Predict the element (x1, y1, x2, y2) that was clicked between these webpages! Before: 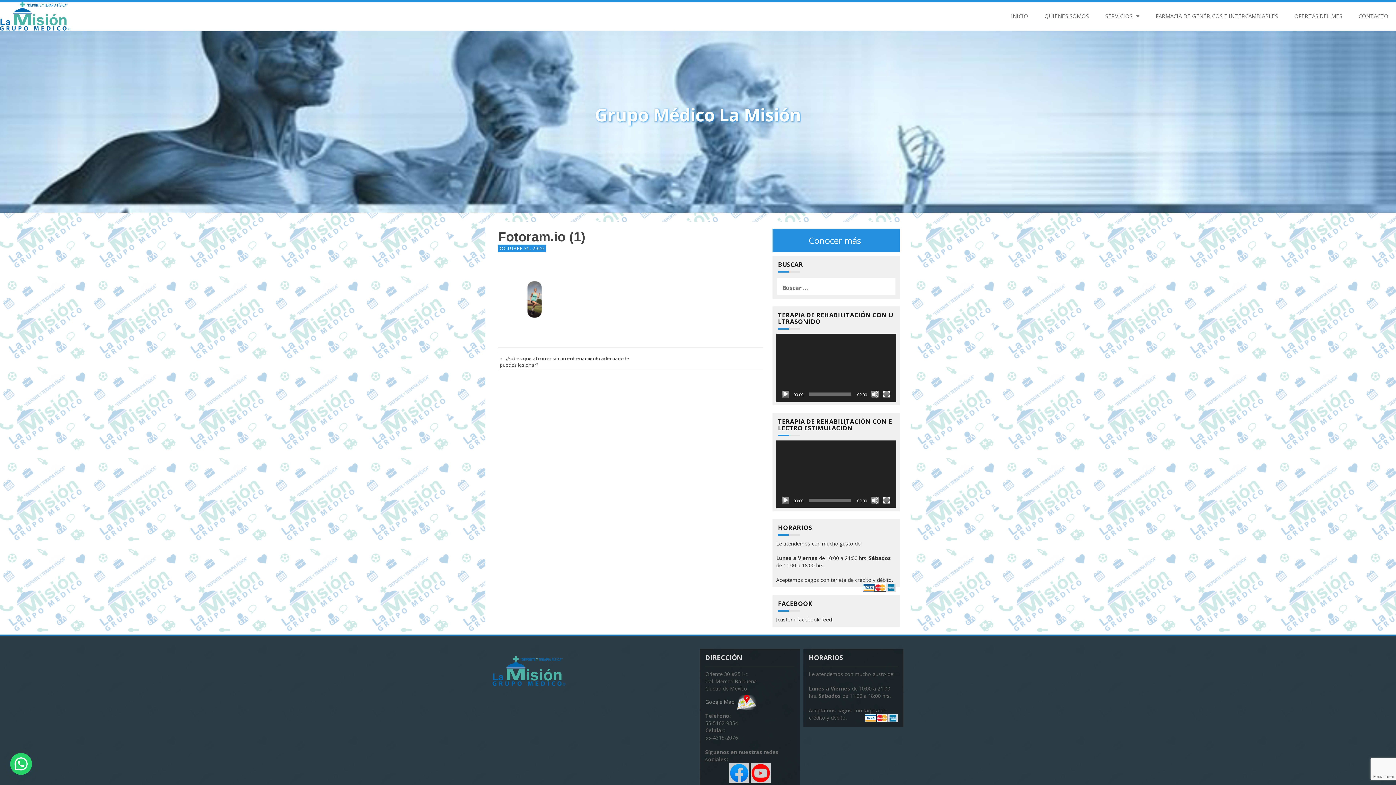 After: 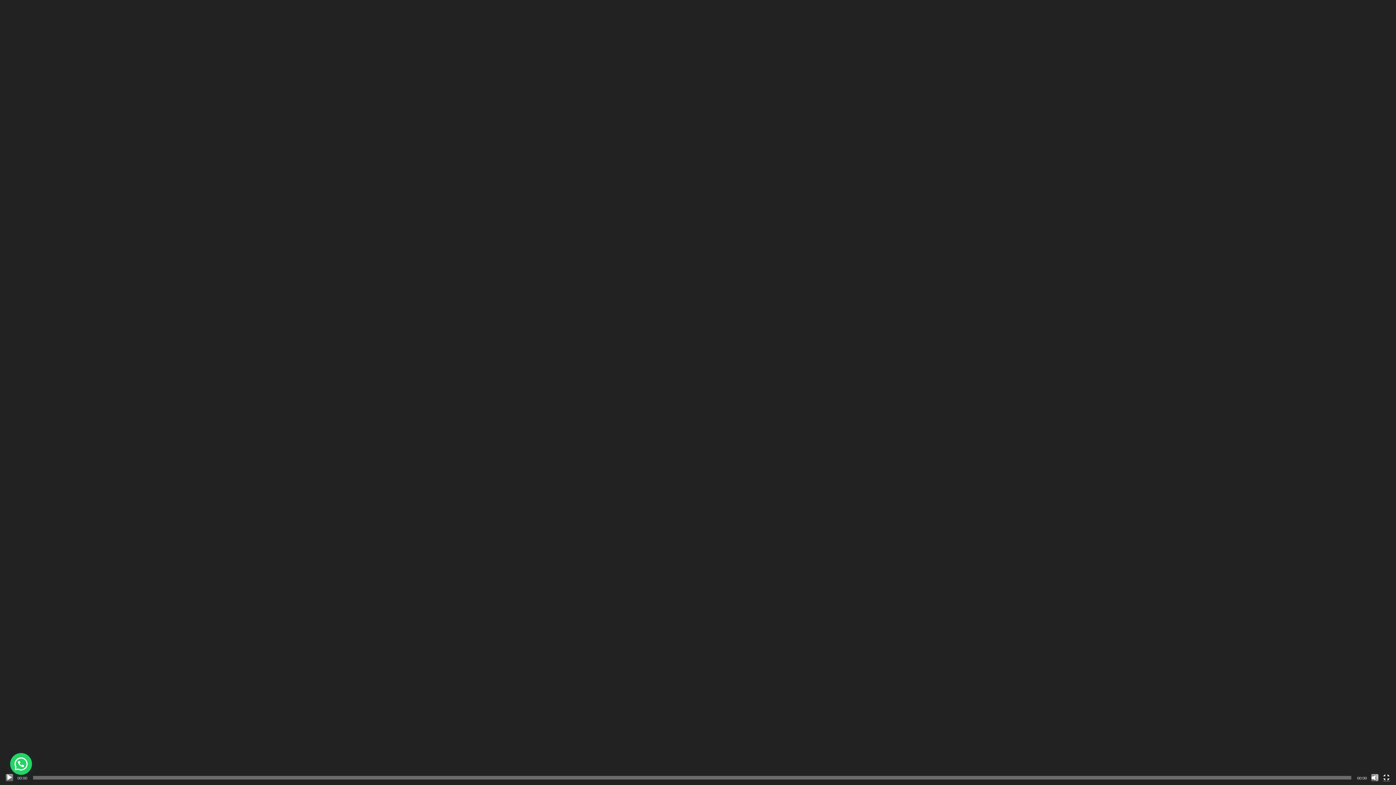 Action: label: Pantalla completa bbox: (883, 390, 890, 398)